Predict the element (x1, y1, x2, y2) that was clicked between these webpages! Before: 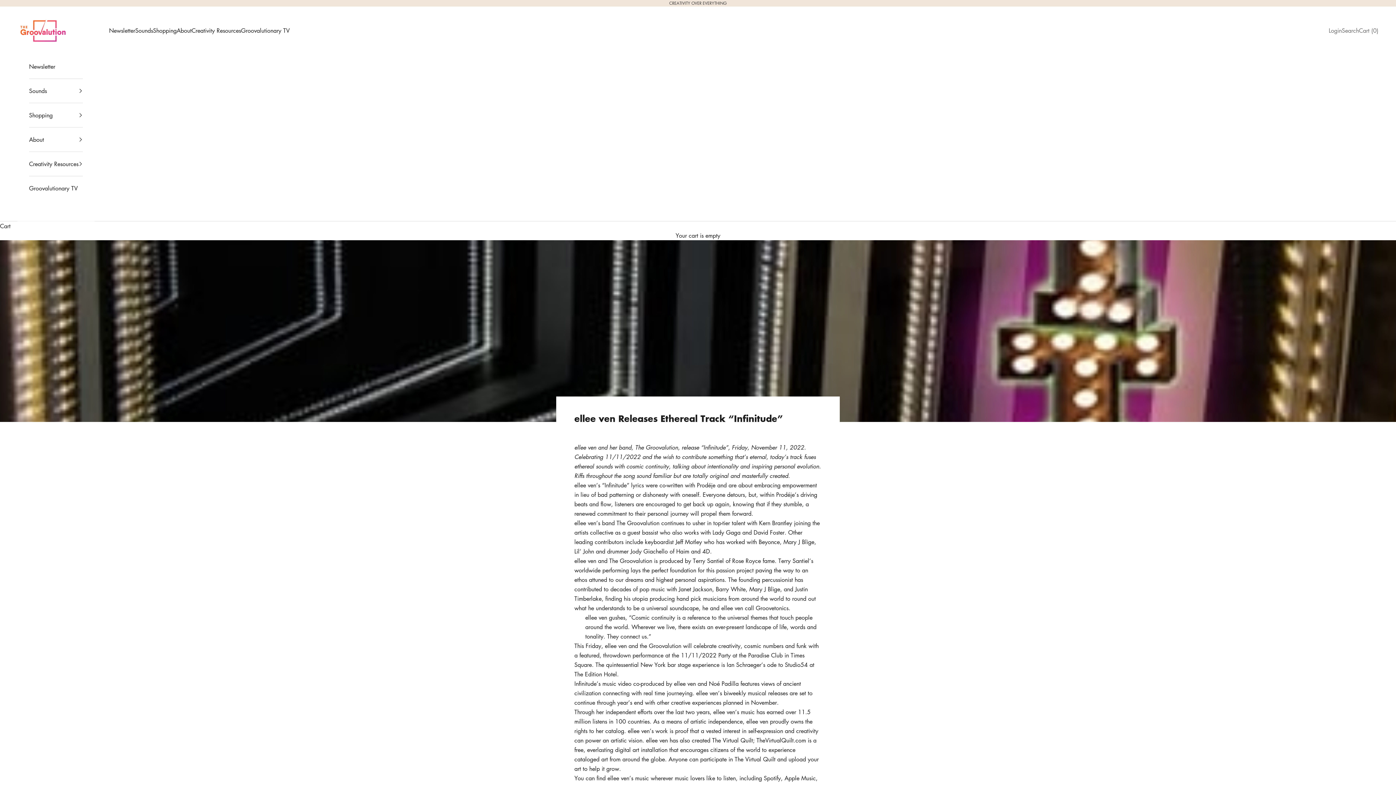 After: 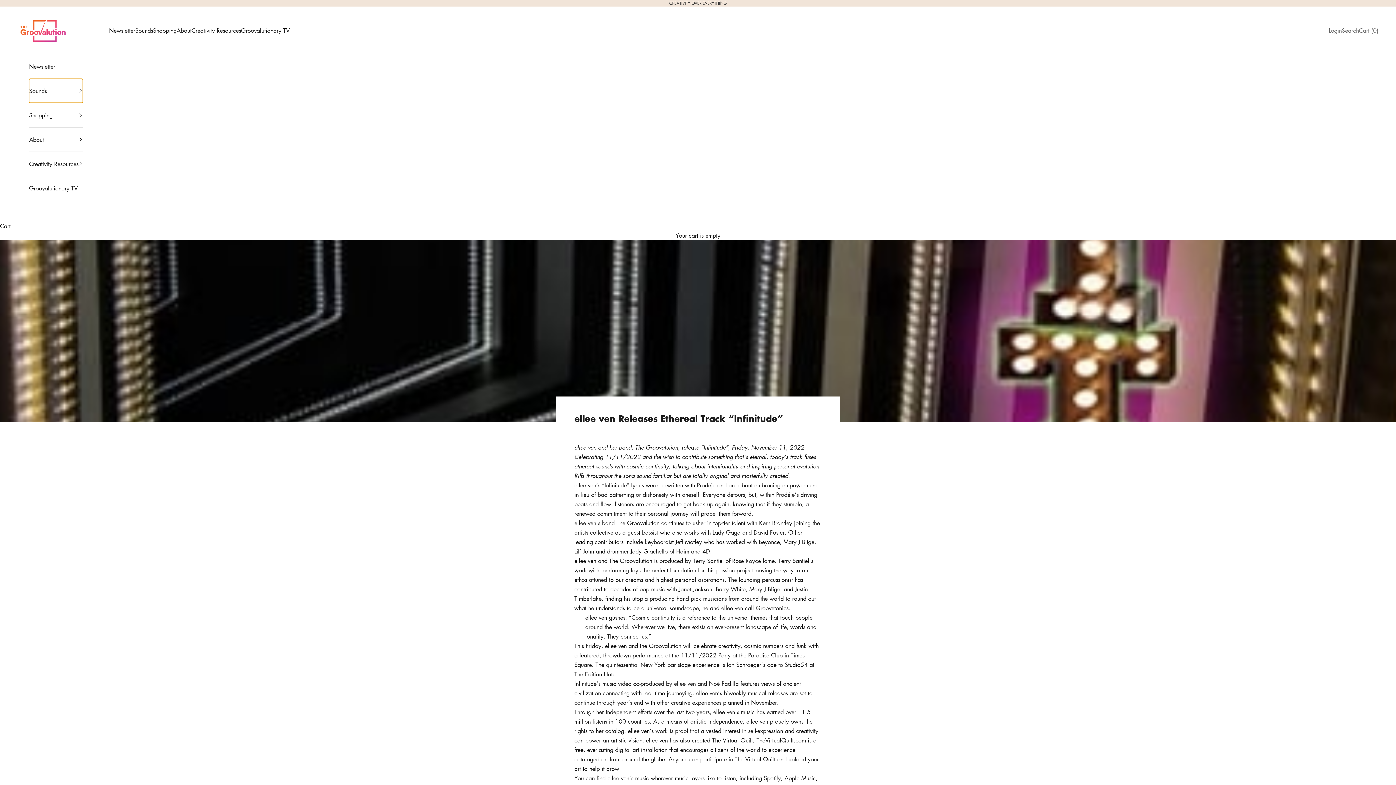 Action: bbox: (29, 78, 82, 102) label: Sounds